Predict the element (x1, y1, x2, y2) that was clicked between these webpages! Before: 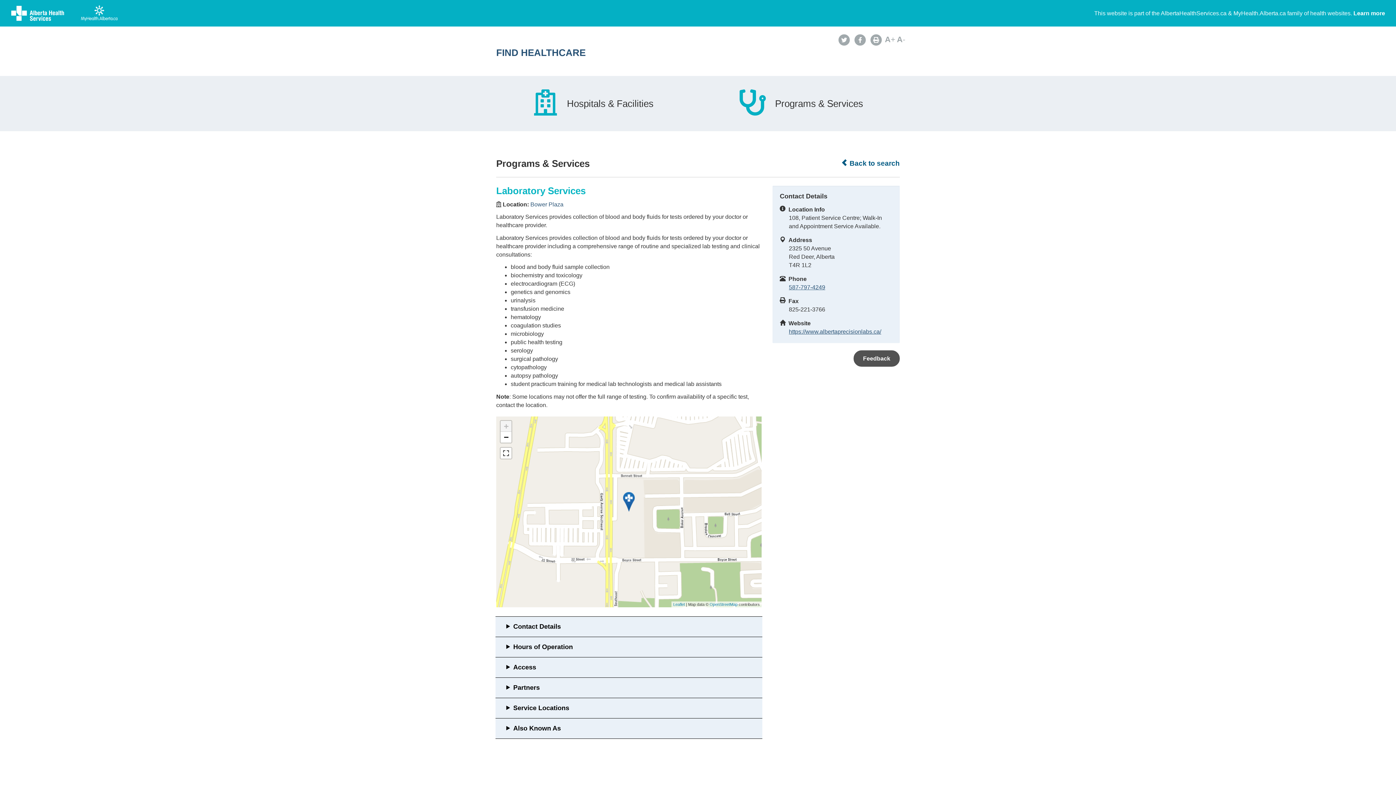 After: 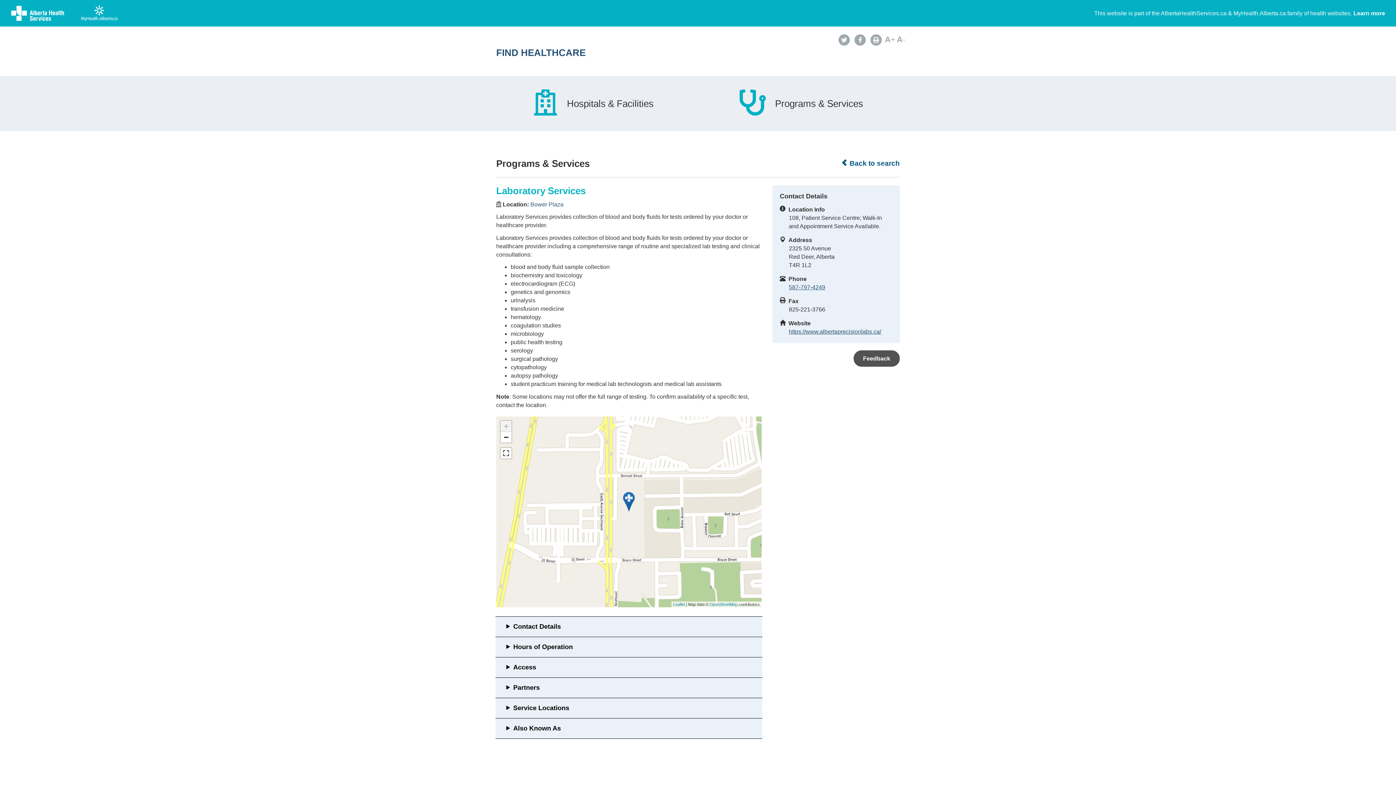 Action: label: Zoom in bbox: (500, 420, 511, 431)